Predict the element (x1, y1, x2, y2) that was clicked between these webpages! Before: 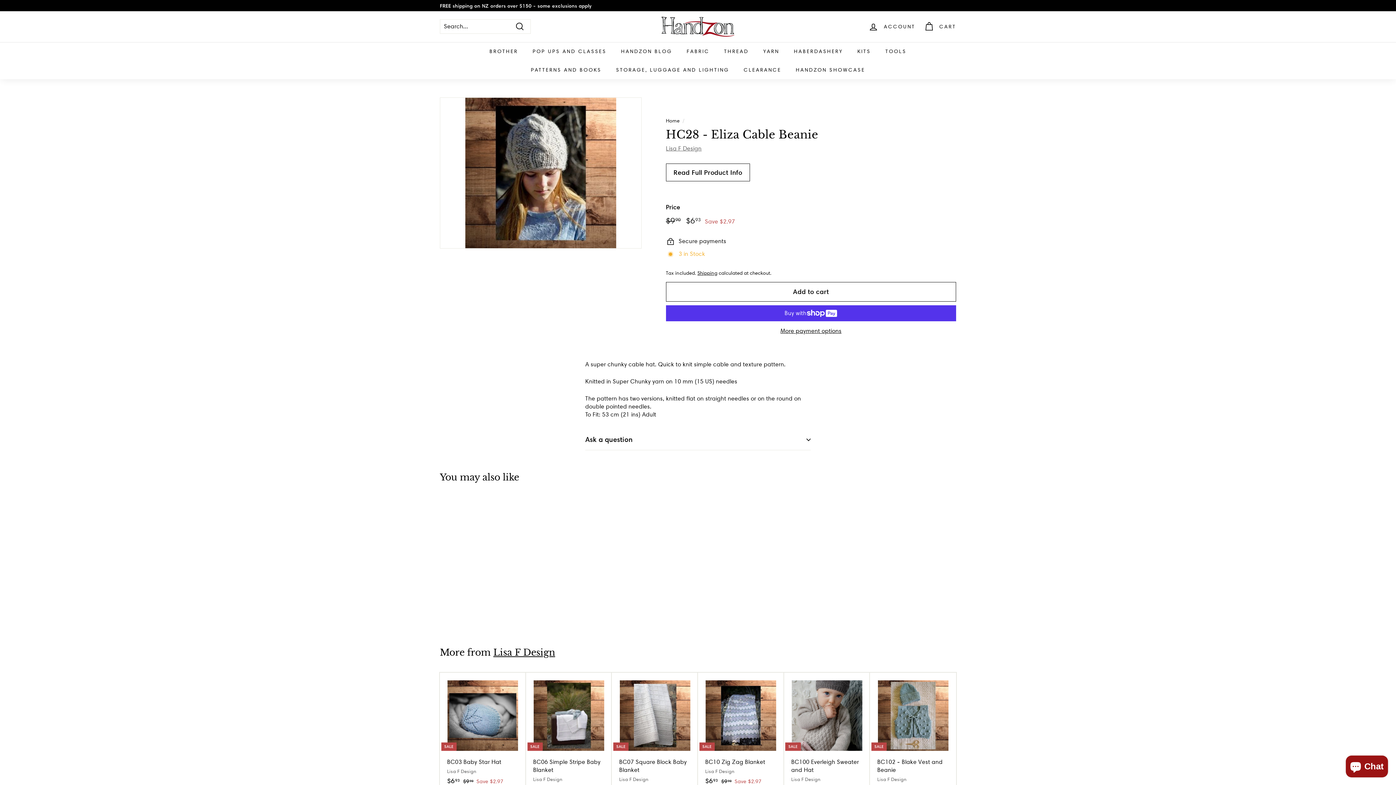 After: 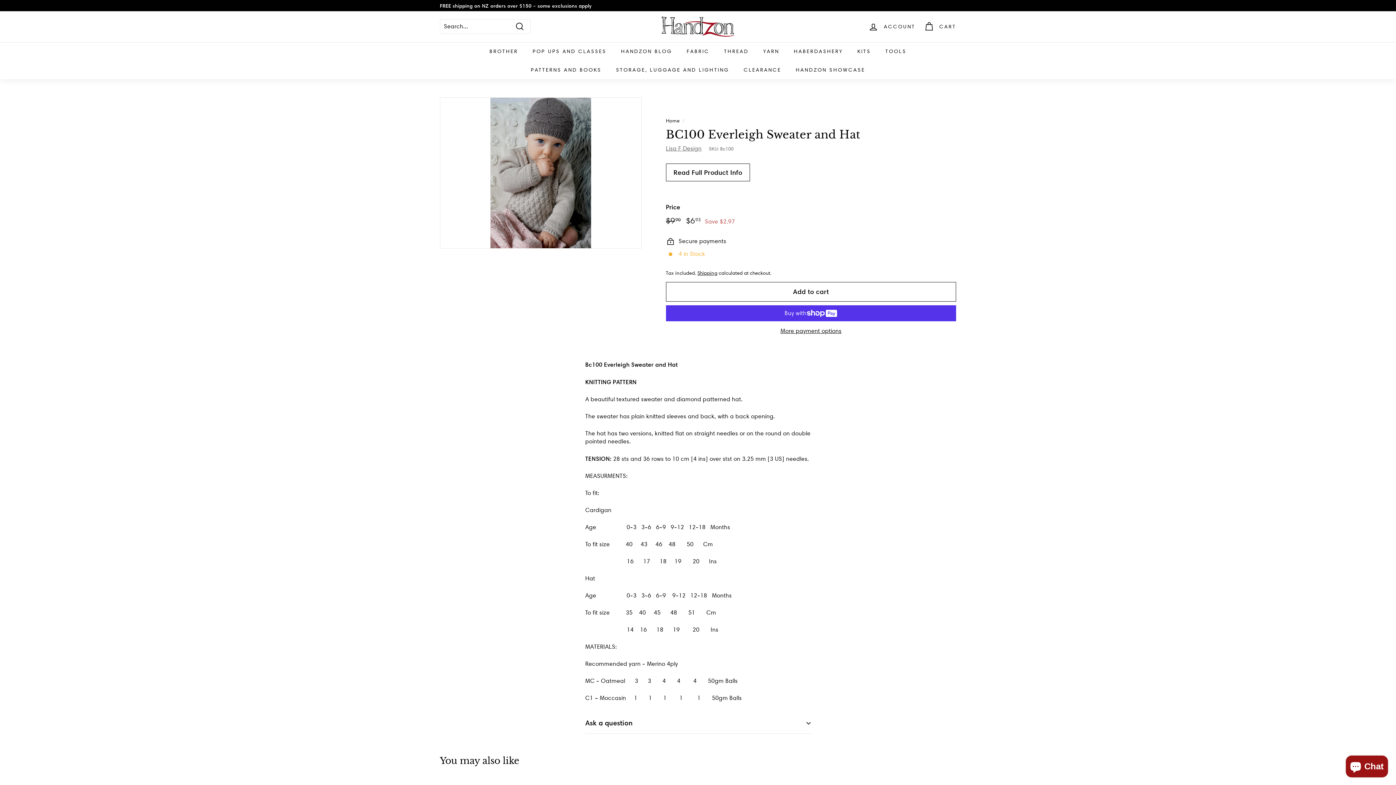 Action: bbox: (784, 673, 870, 801) label: SALE
BC100 Everleigh Sweater and Hat
Lisa F Design
Sale price
$693
$6.93
Regular price
 $990
$9.90
Save $2.97